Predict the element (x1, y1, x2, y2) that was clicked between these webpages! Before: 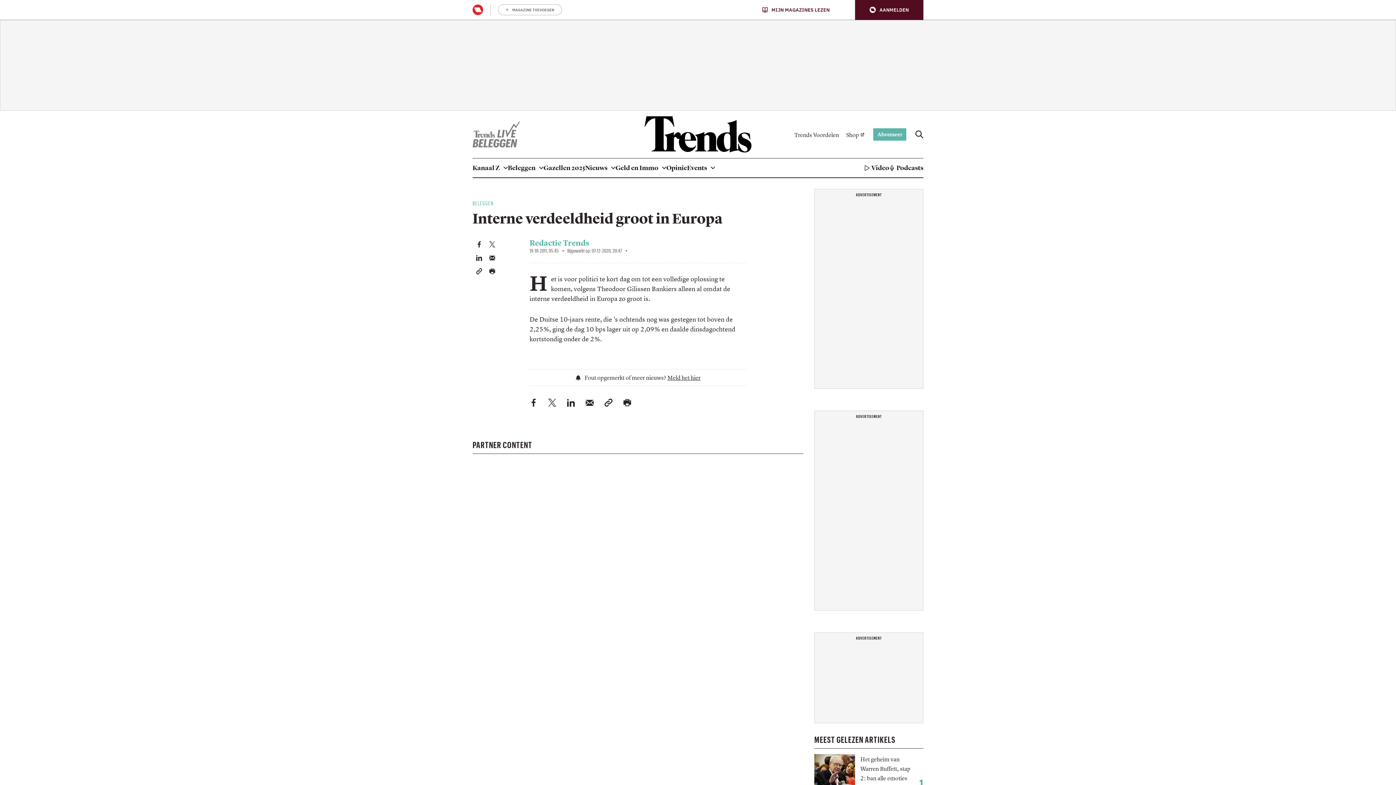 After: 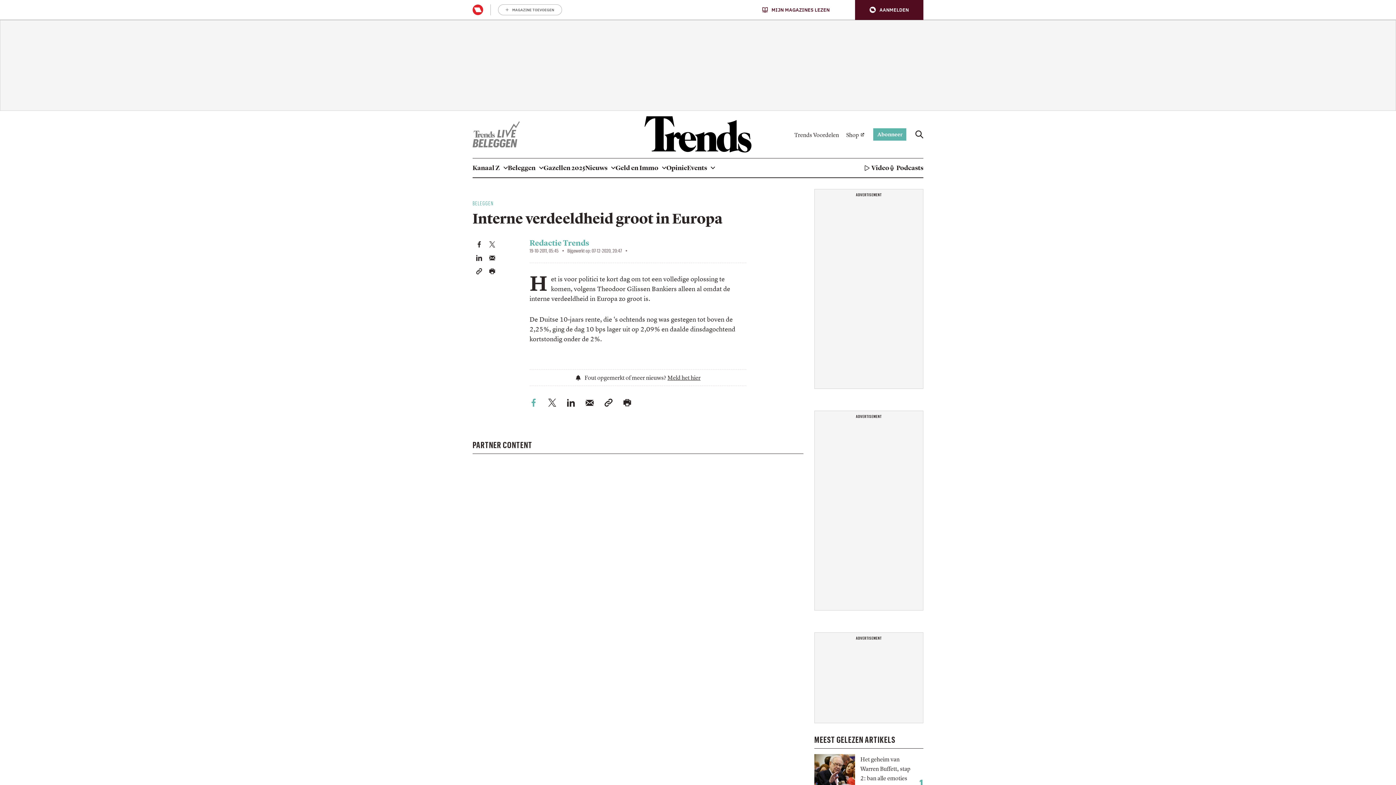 Action: bbox: (529, 397, 537, 406) label: Deel dit artikel op Facebook